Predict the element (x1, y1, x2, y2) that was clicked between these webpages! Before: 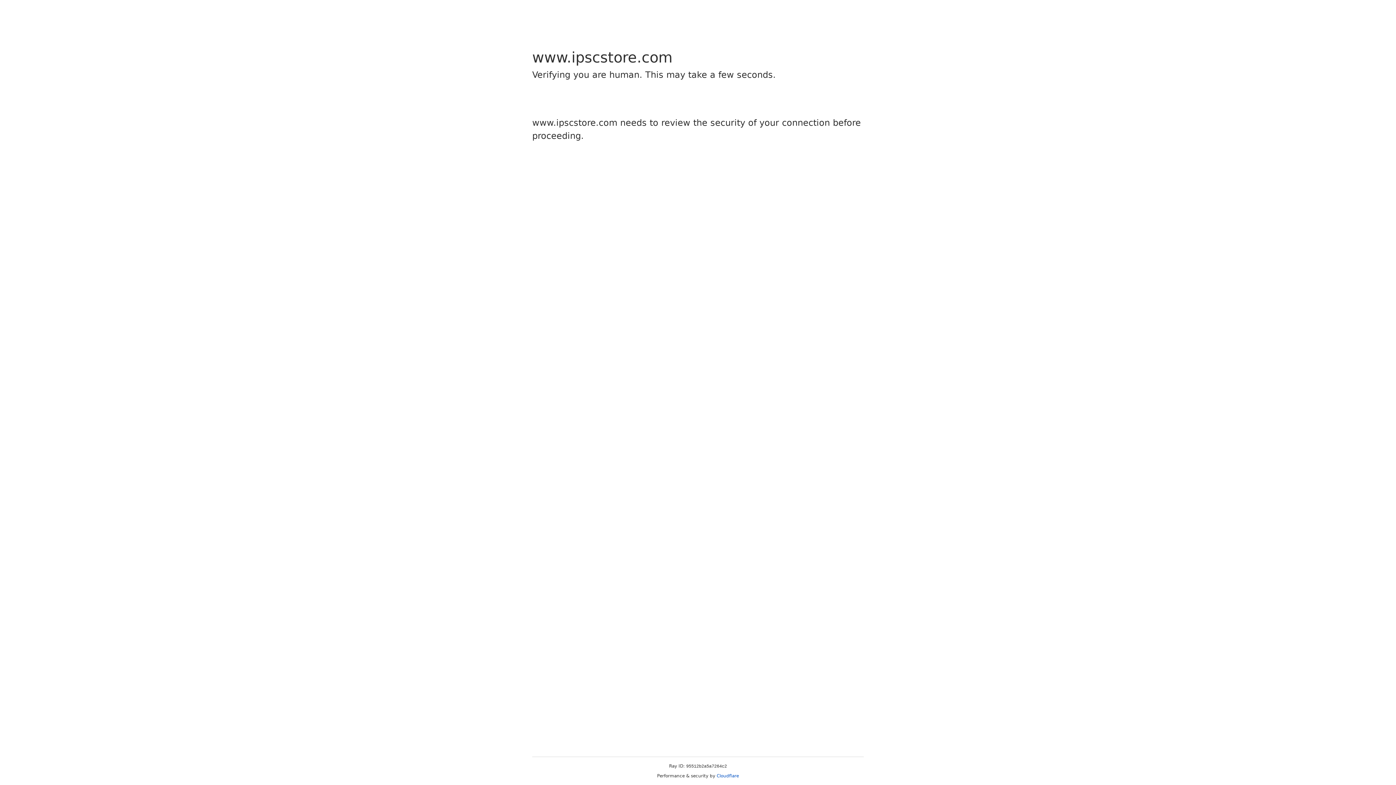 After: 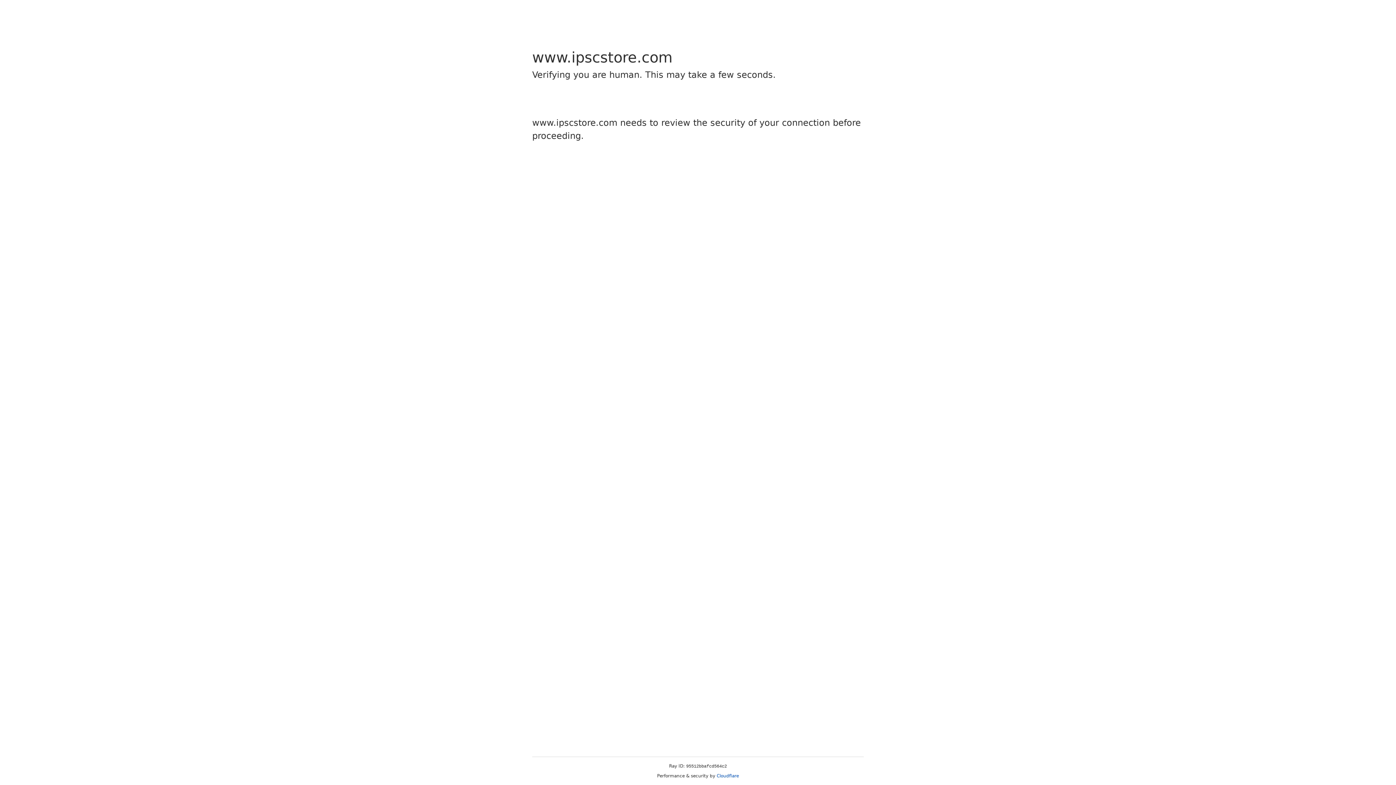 Action: label: Cloudflare bbox: (716, 773, 739, 778)